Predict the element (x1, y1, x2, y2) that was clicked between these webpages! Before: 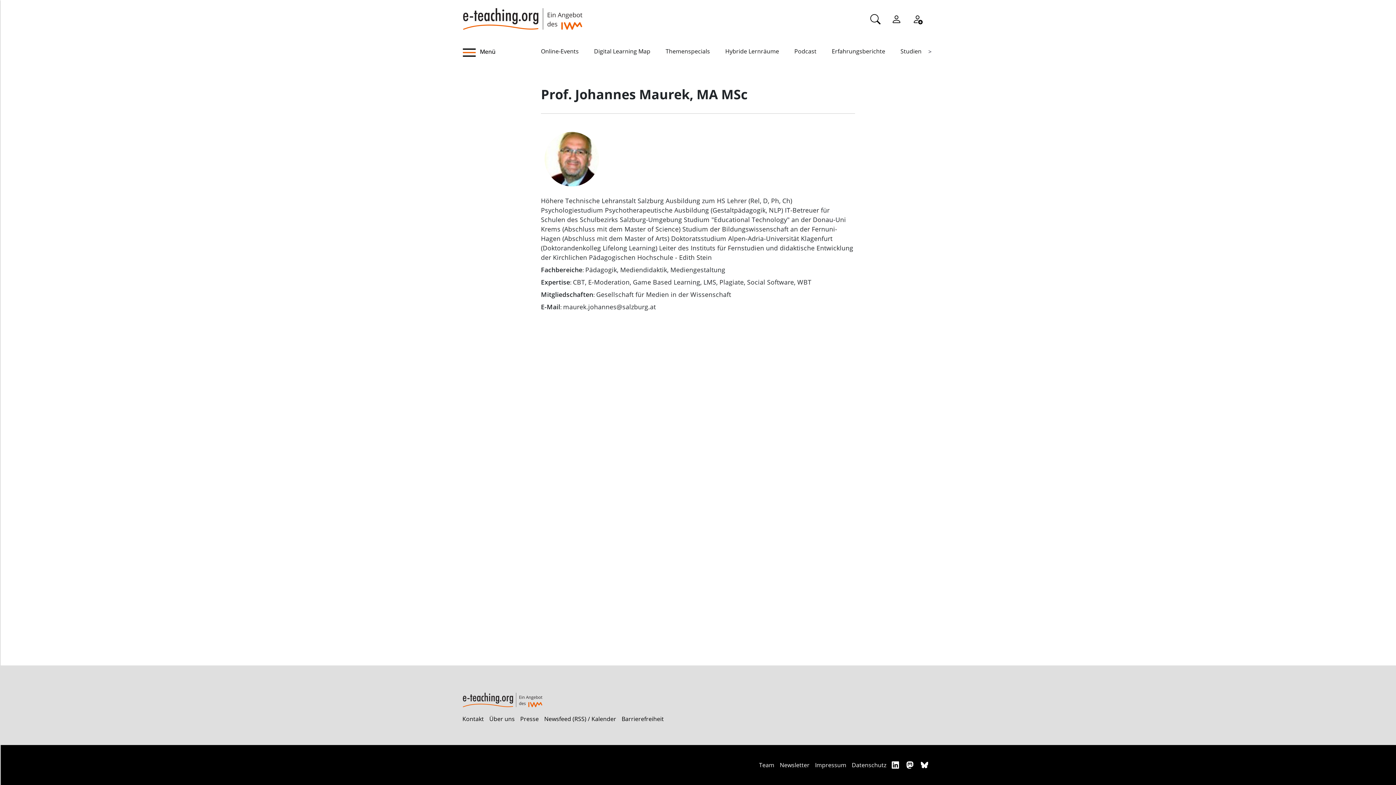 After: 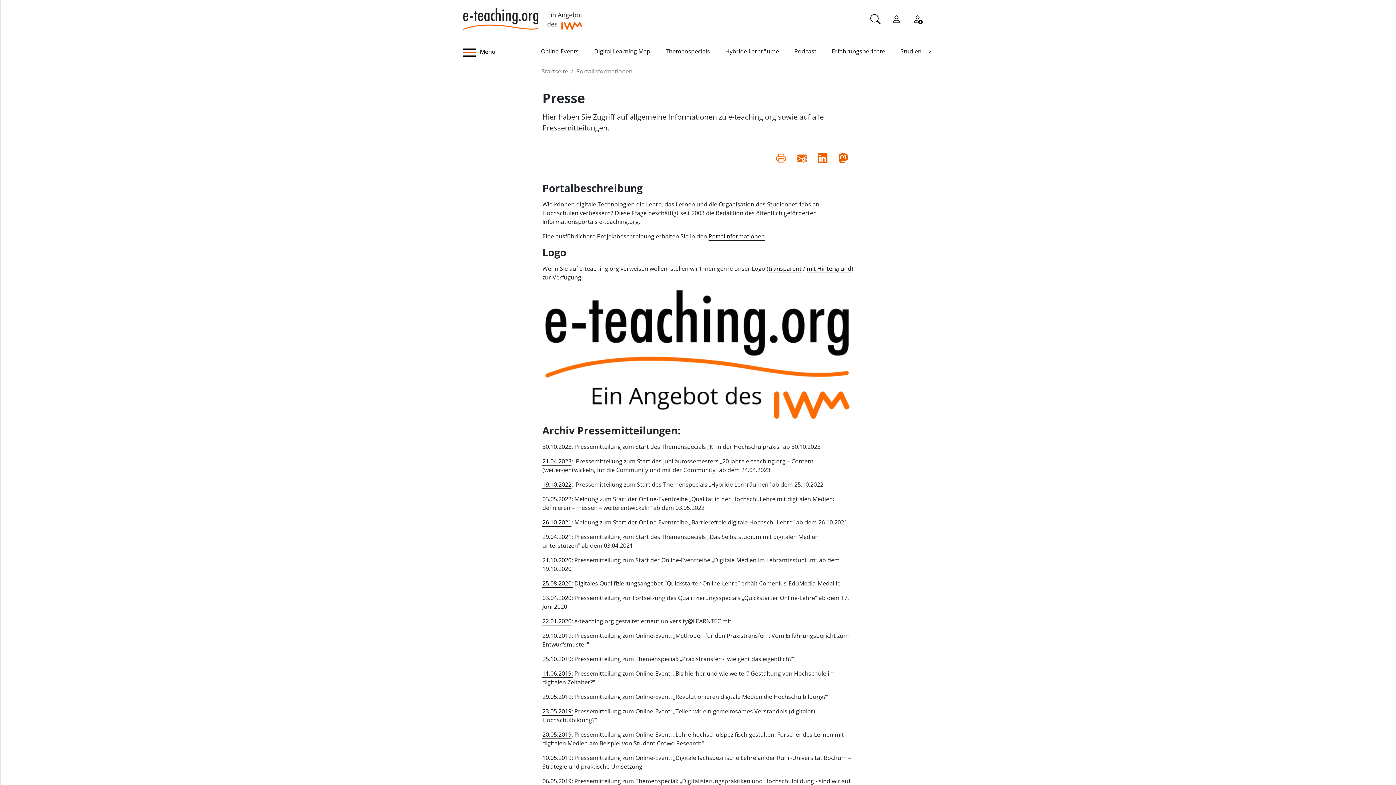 Action: label: Presse bbox: (520, 715, 538, 723)